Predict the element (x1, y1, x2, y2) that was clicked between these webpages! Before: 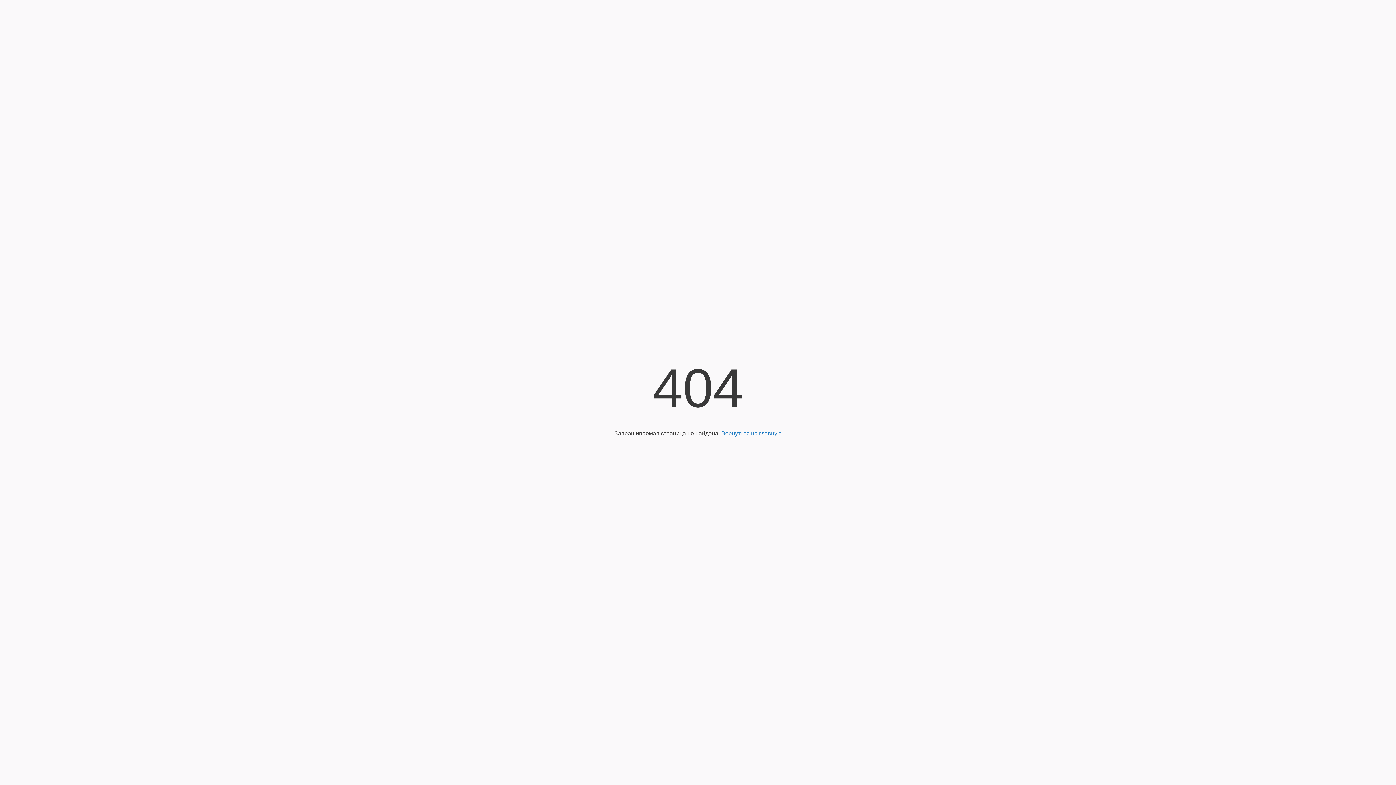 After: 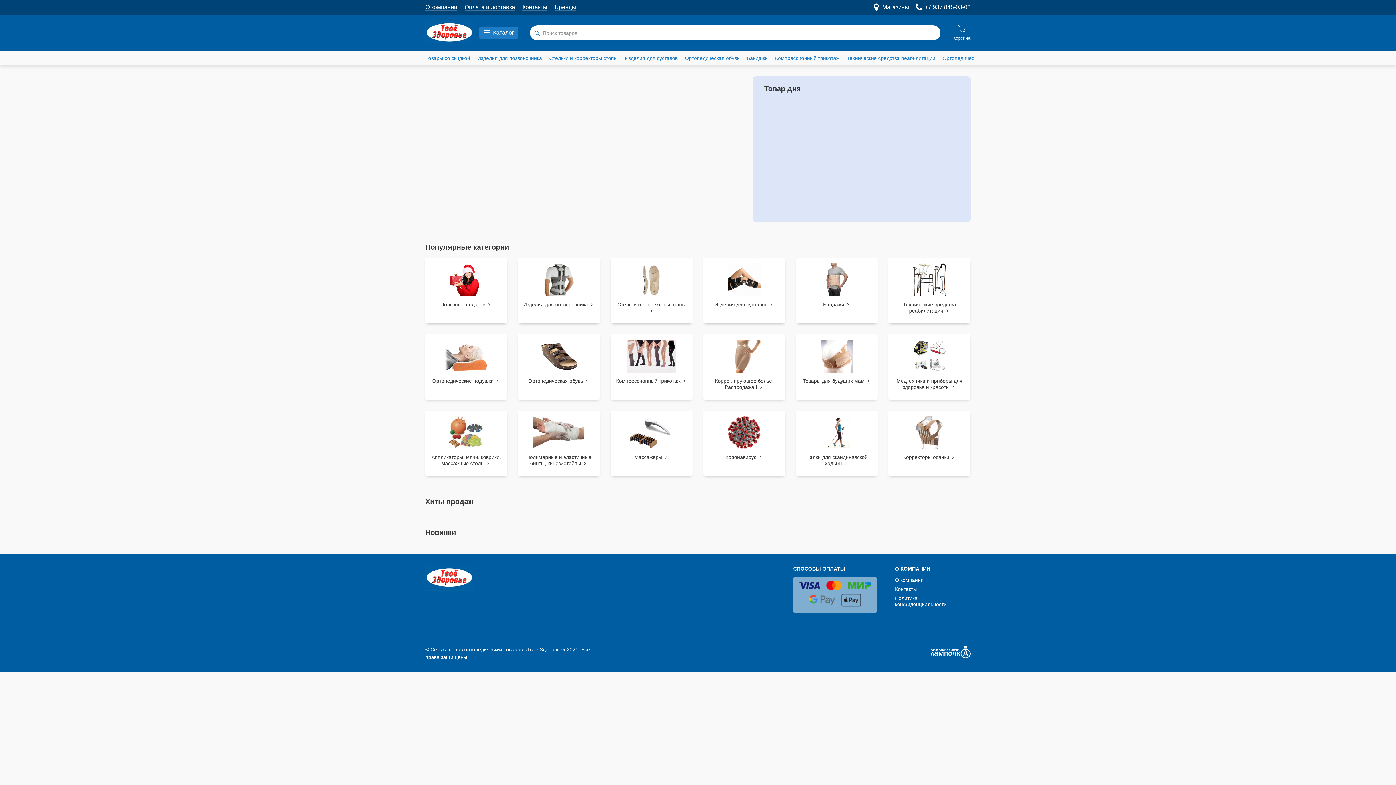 Action: bbox: (721, 430, 781, 436) label: Вернуться на главную